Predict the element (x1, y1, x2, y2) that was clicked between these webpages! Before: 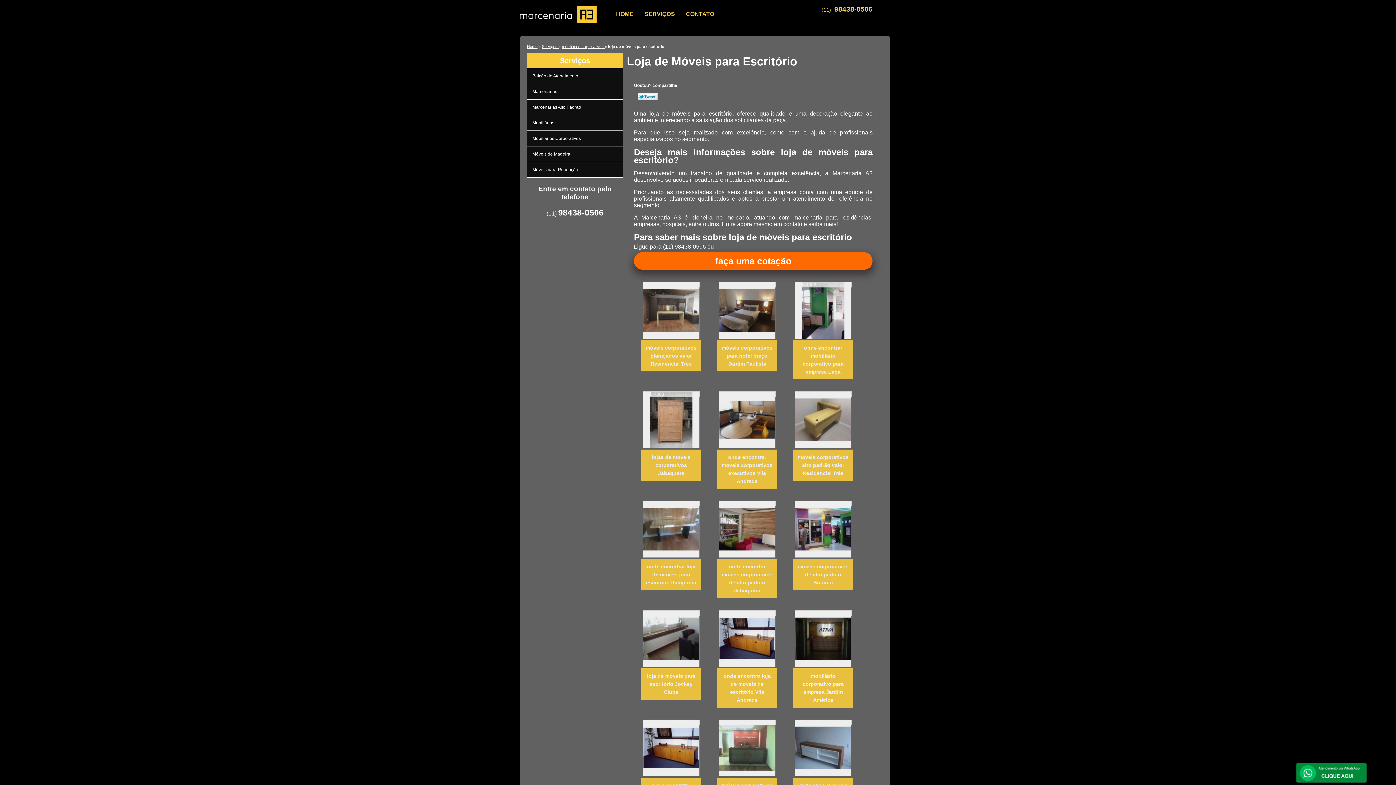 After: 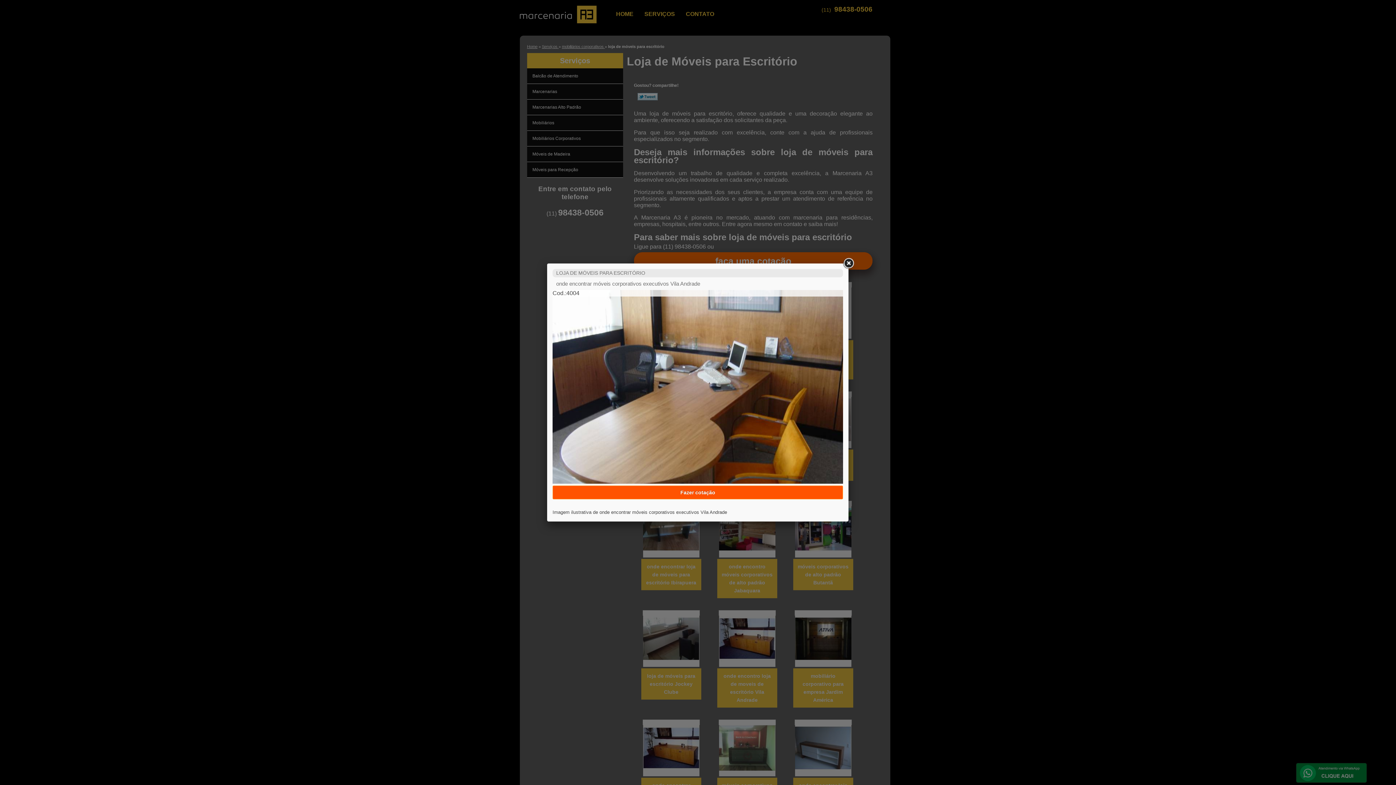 Action: bbox: (717, 390, 777, 449)